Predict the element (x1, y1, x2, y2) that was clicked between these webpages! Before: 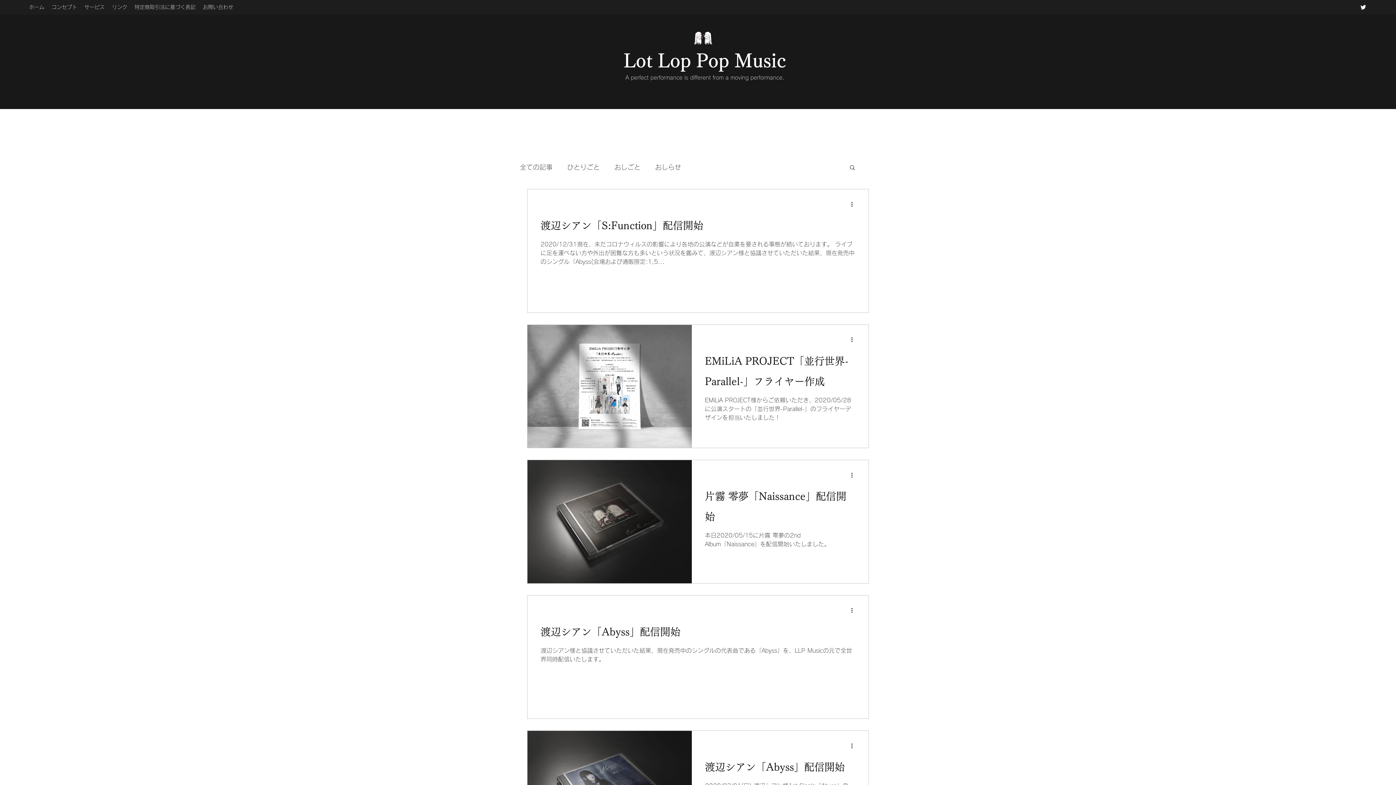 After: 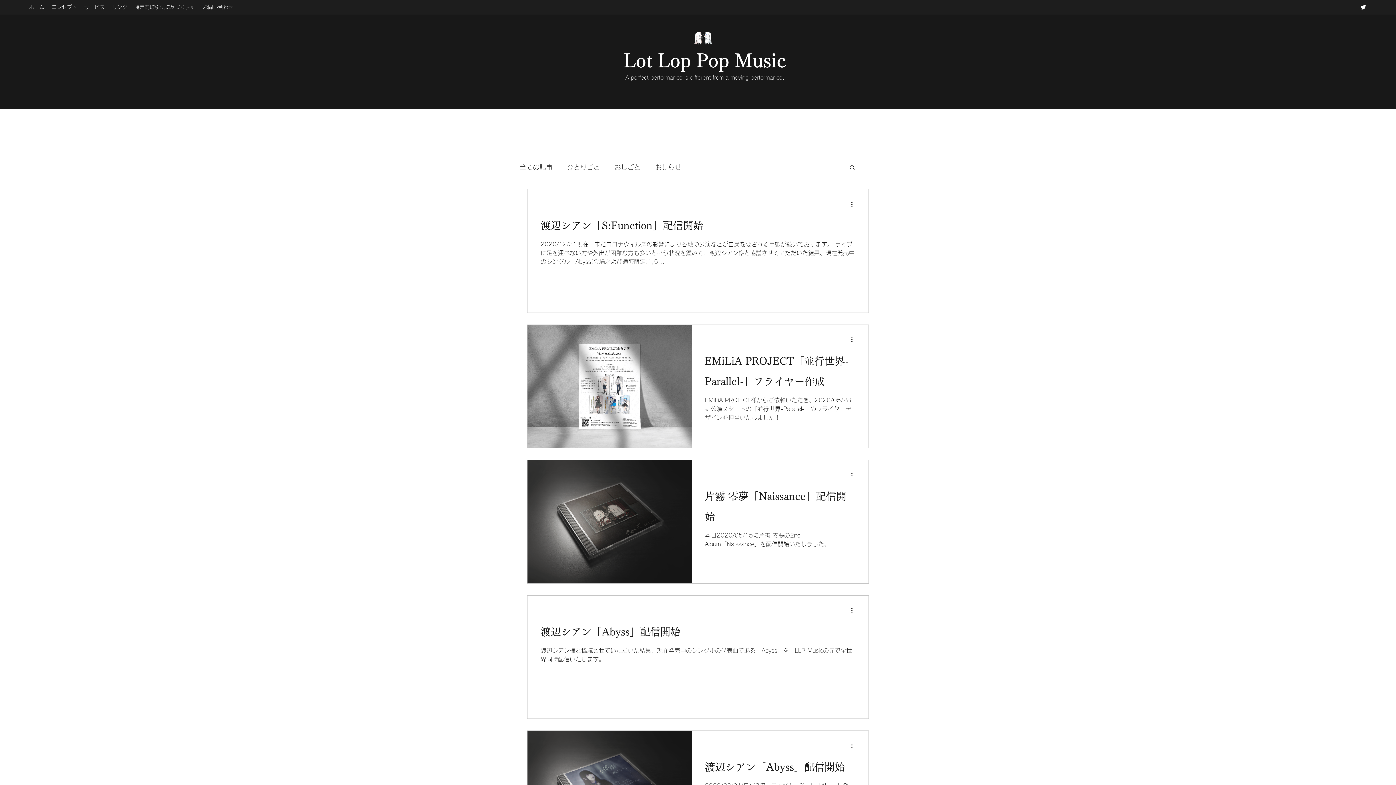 Action: label: その他のアクション bbox: (850, 470, 858, 479)